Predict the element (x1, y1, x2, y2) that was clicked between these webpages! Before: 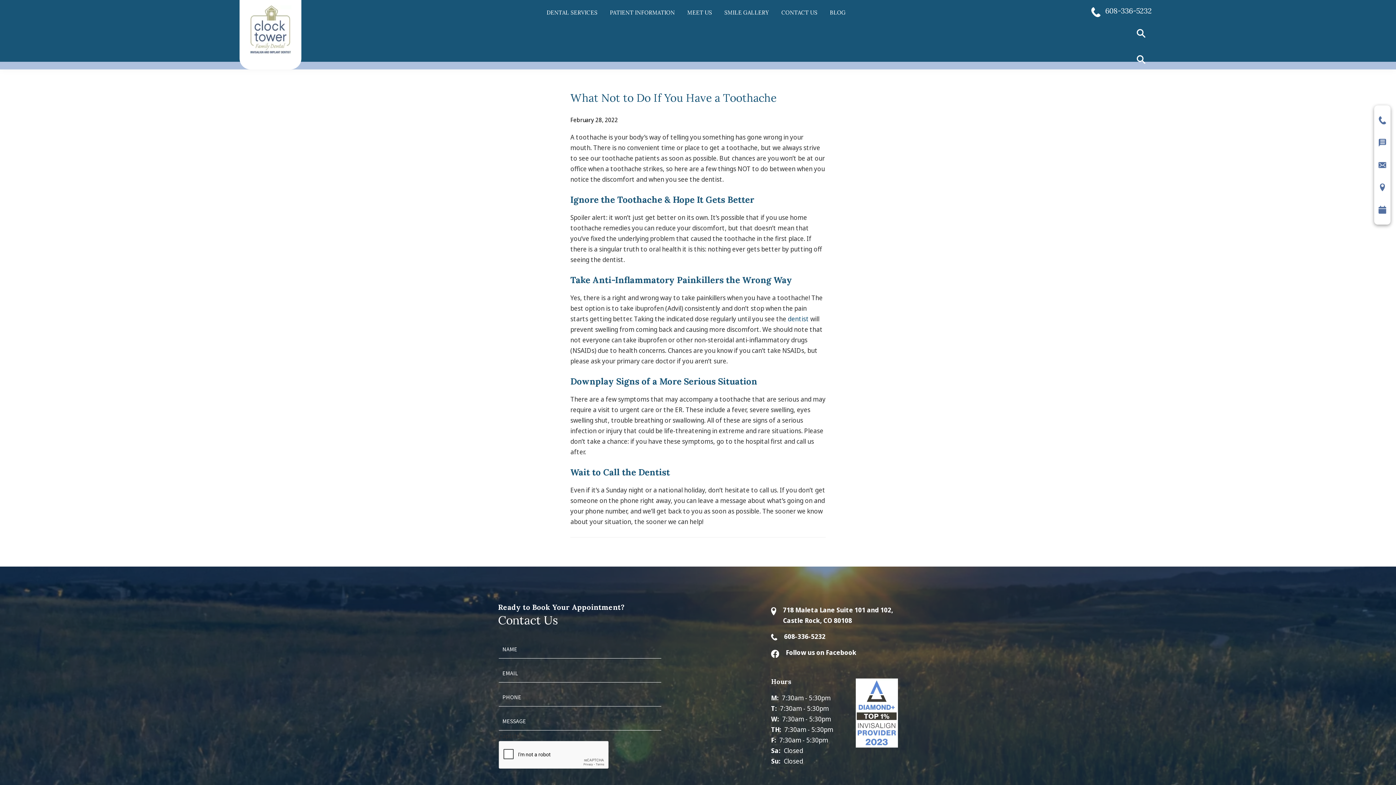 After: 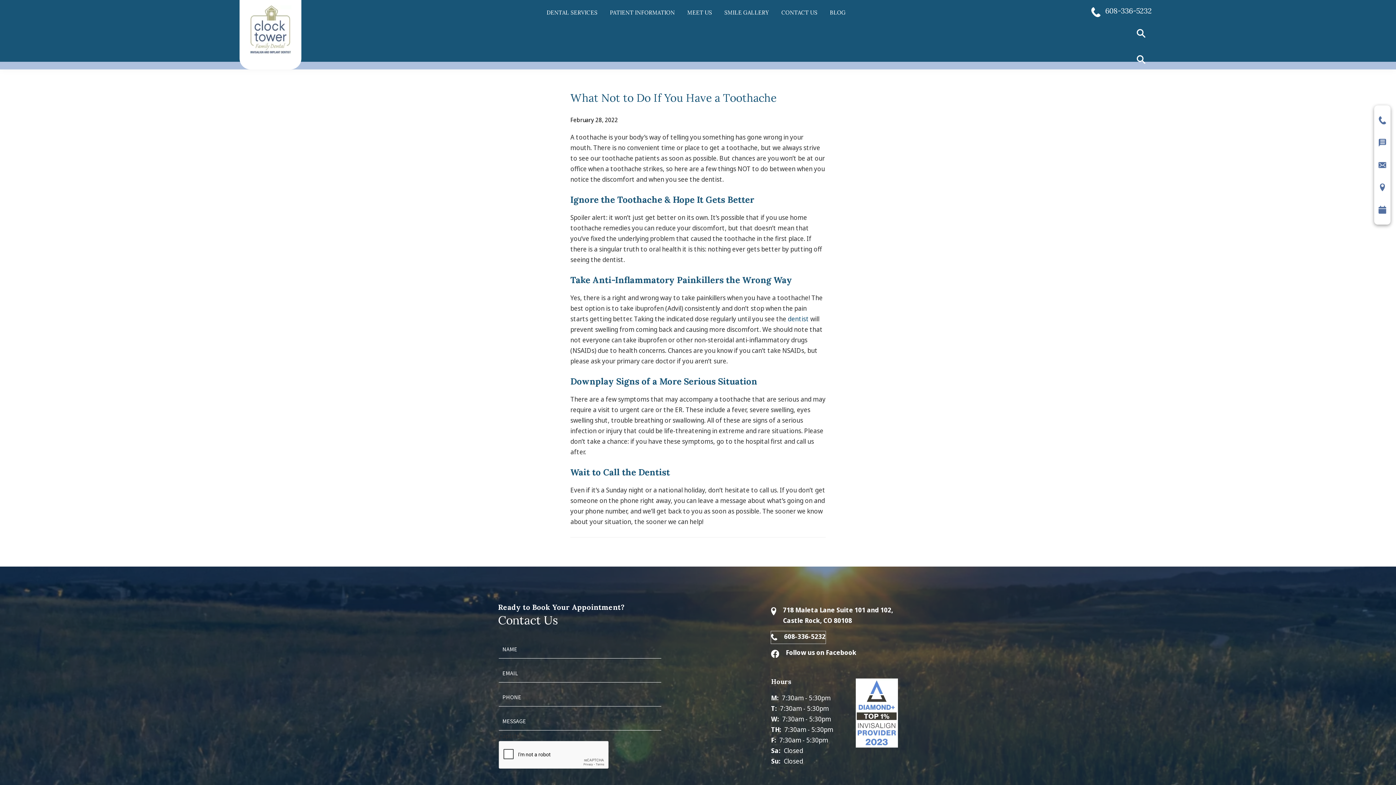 Action: bbox: (771, 631, 825, 644) label:  

608-336-5232